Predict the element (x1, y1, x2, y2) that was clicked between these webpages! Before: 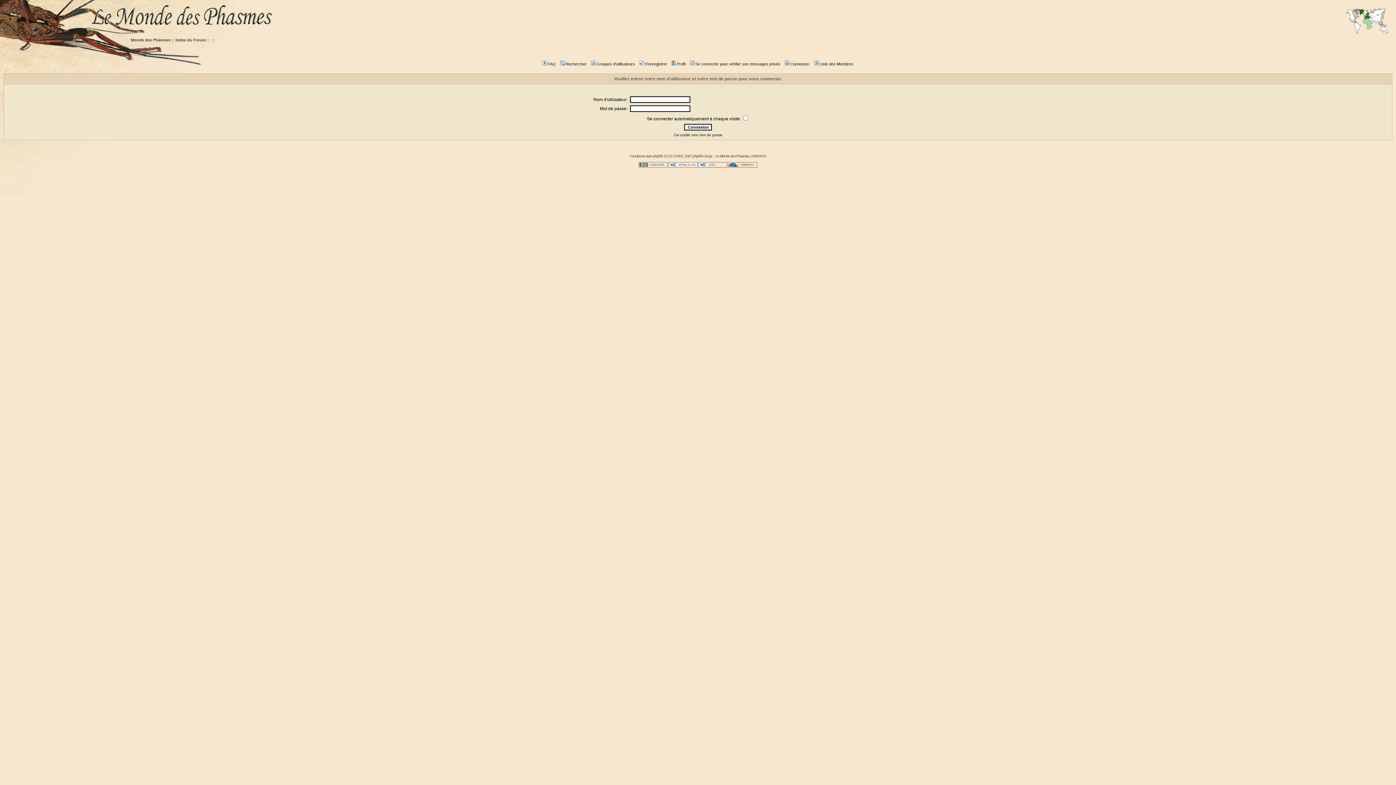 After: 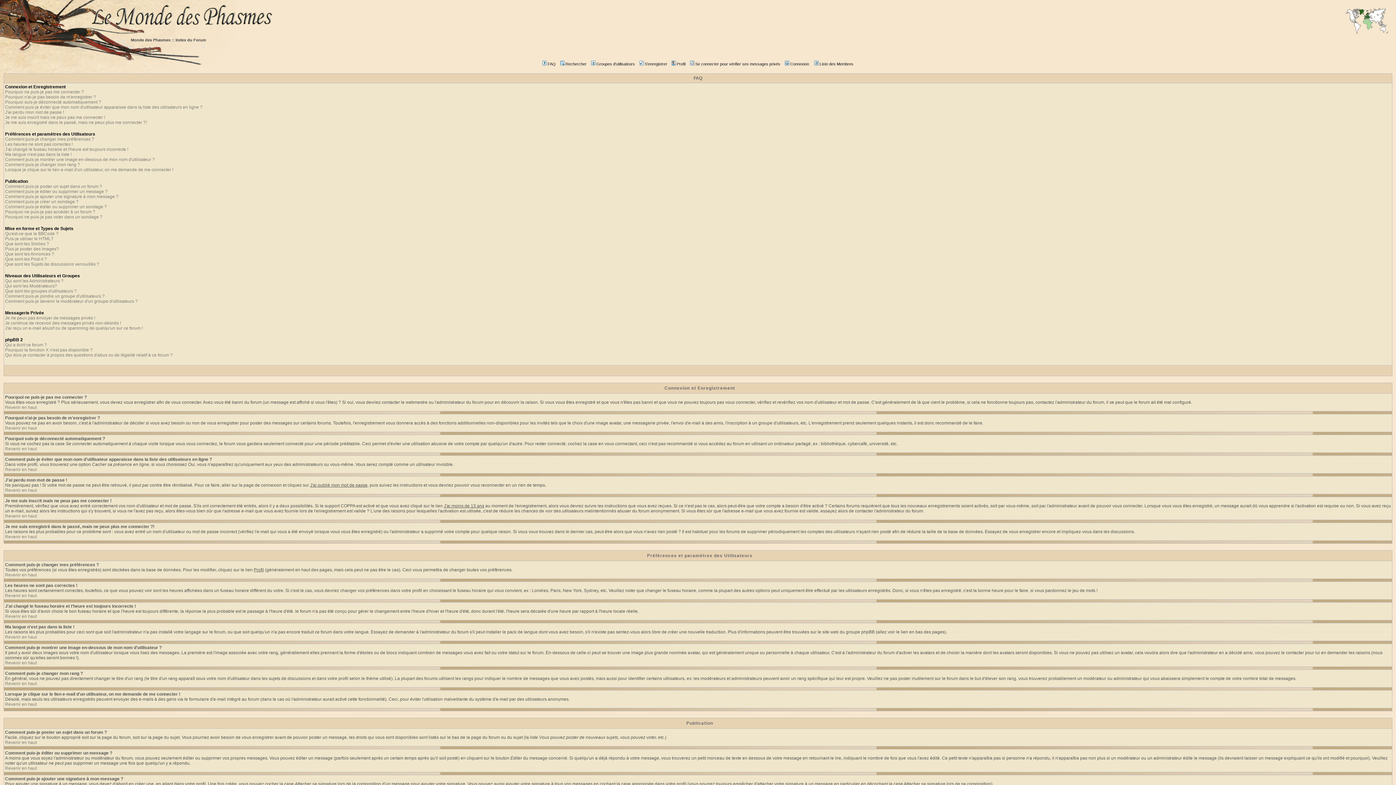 Action: bbox: (541, 61, 555, 66) label: FAQ